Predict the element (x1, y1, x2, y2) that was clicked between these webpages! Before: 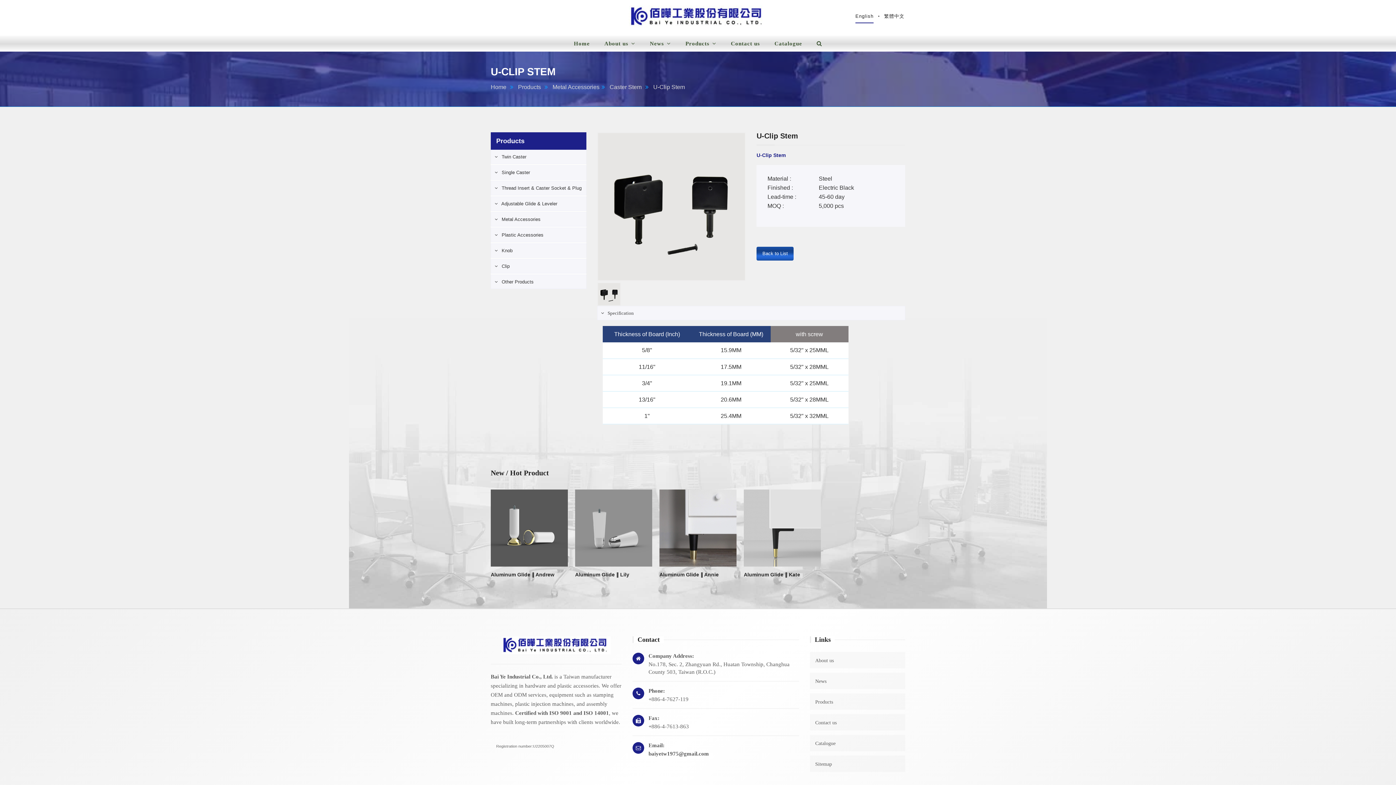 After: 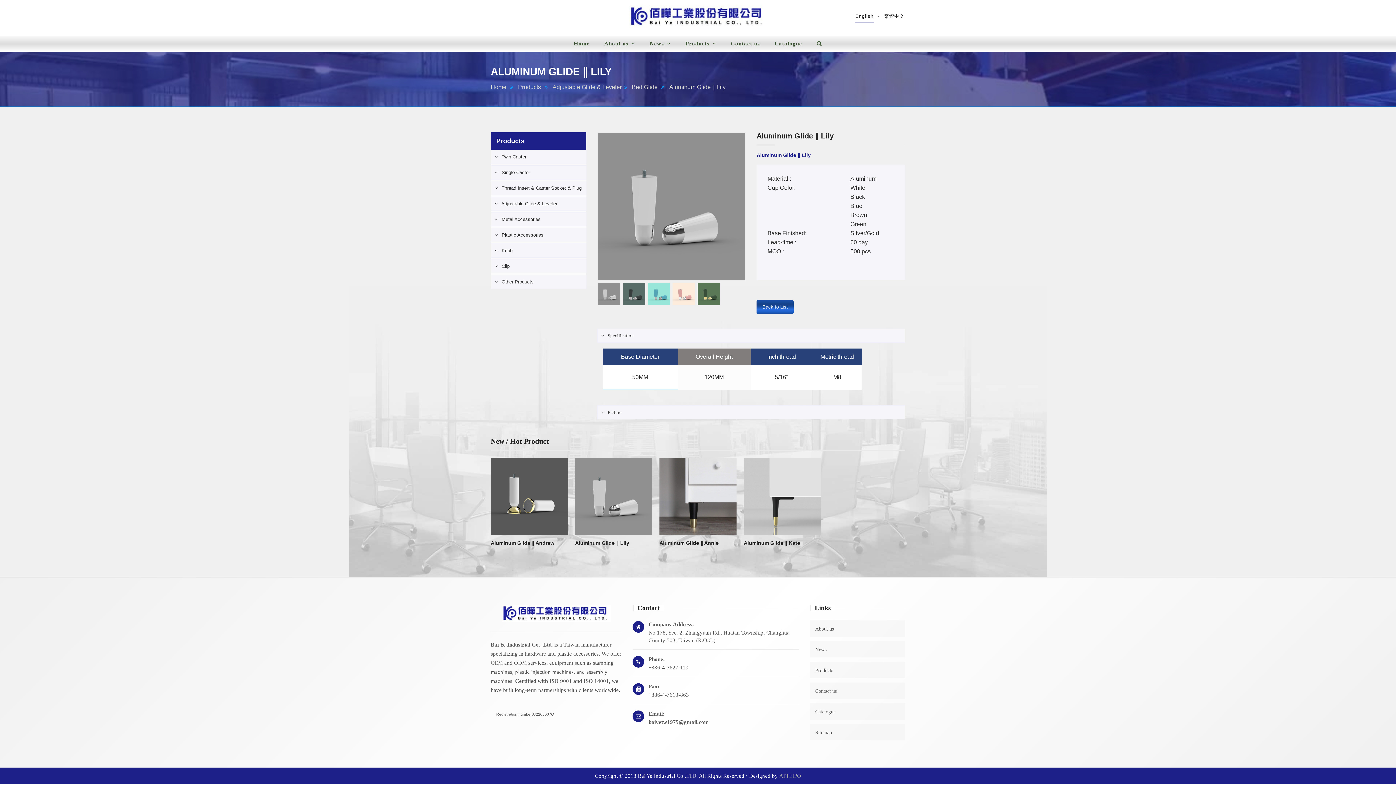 Action: bbox: (575, 572, 629, 577) label: Aluminum Glide ‖ Lily